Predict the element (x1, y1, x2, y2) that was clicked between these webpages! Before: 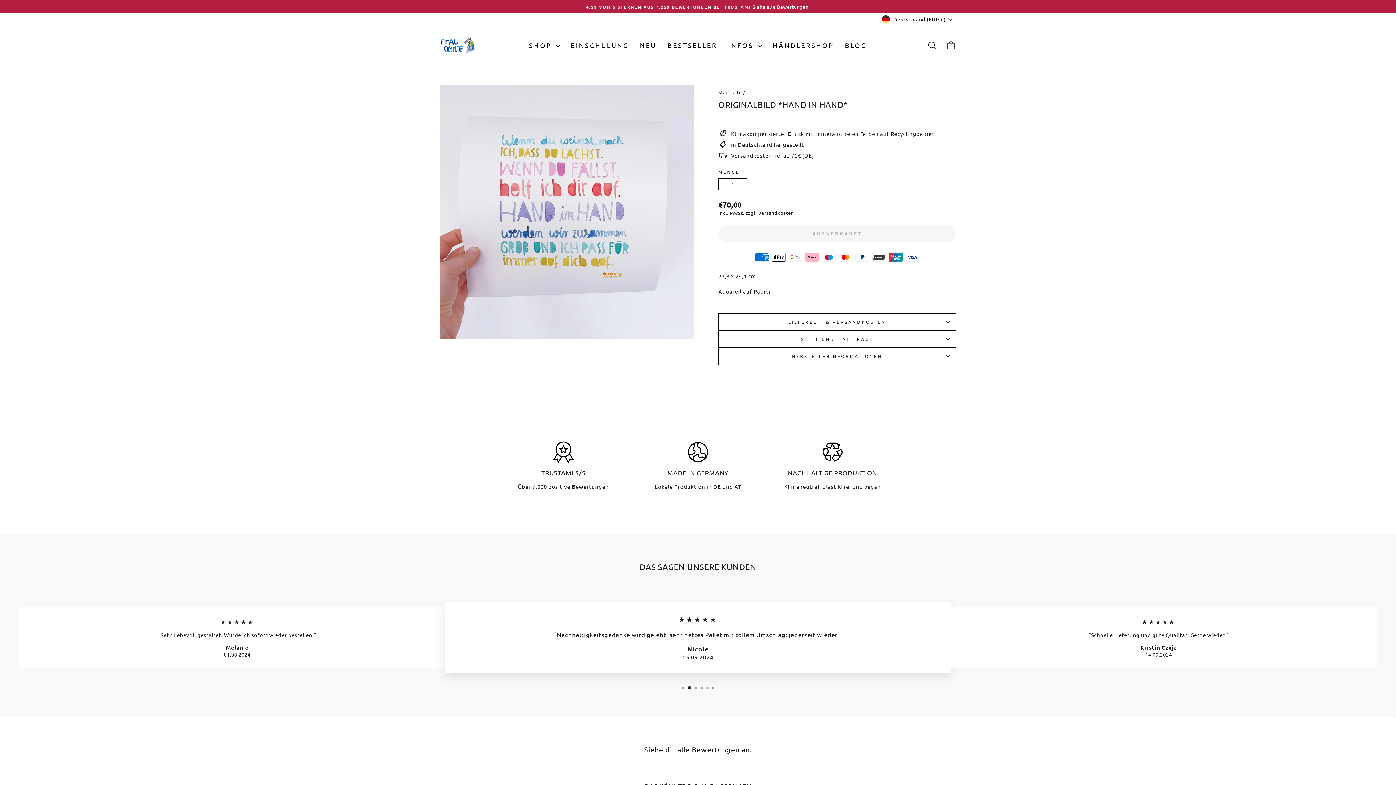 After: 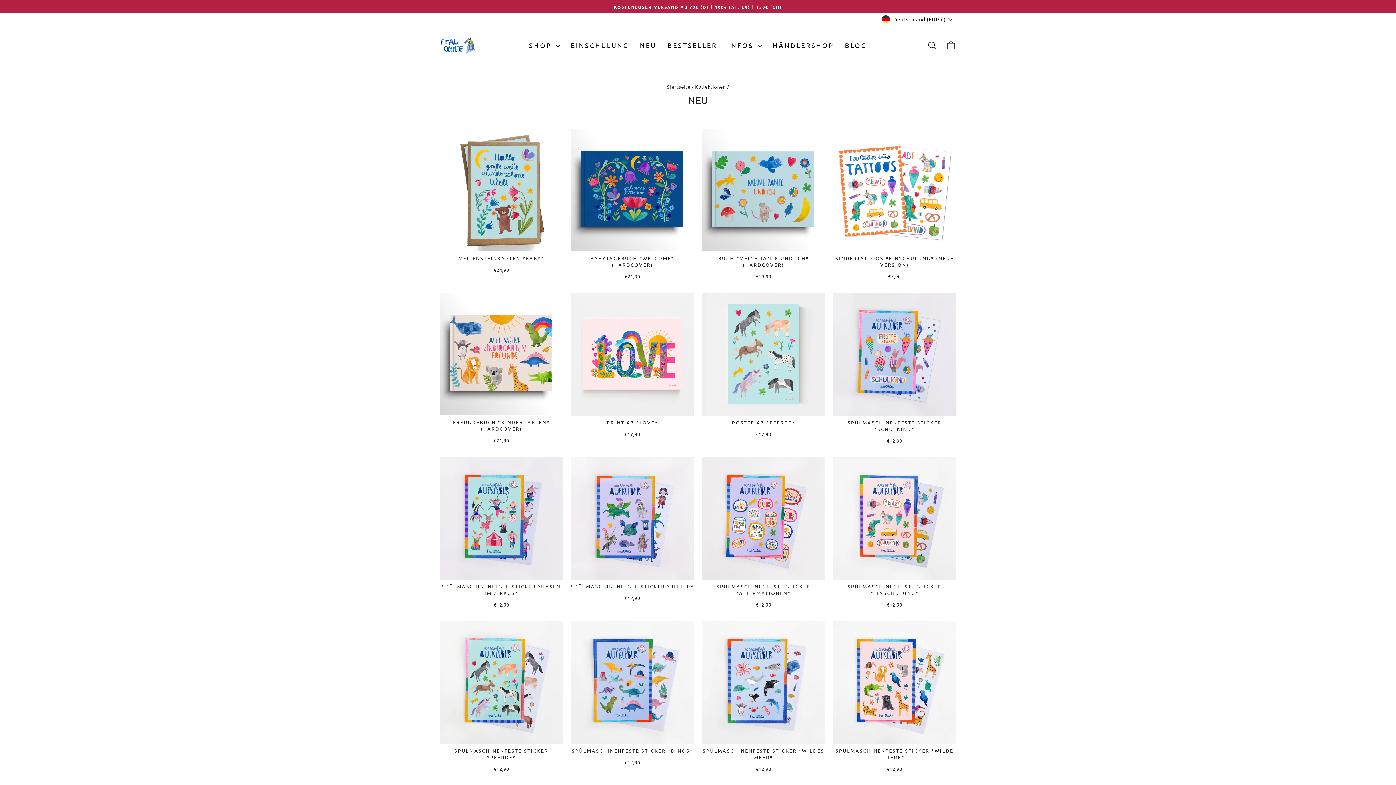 Action: label: NEU bbox: (634, 37, 662, 52)